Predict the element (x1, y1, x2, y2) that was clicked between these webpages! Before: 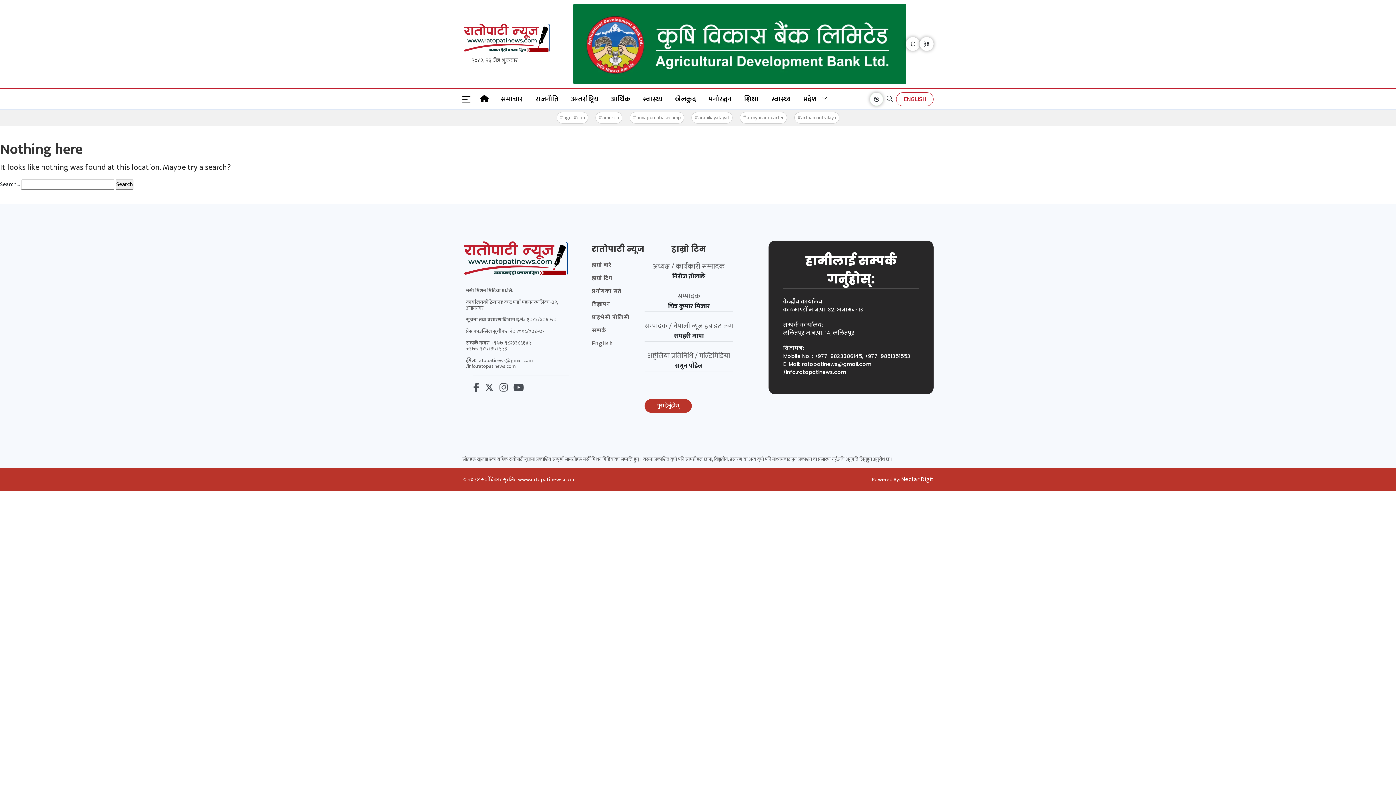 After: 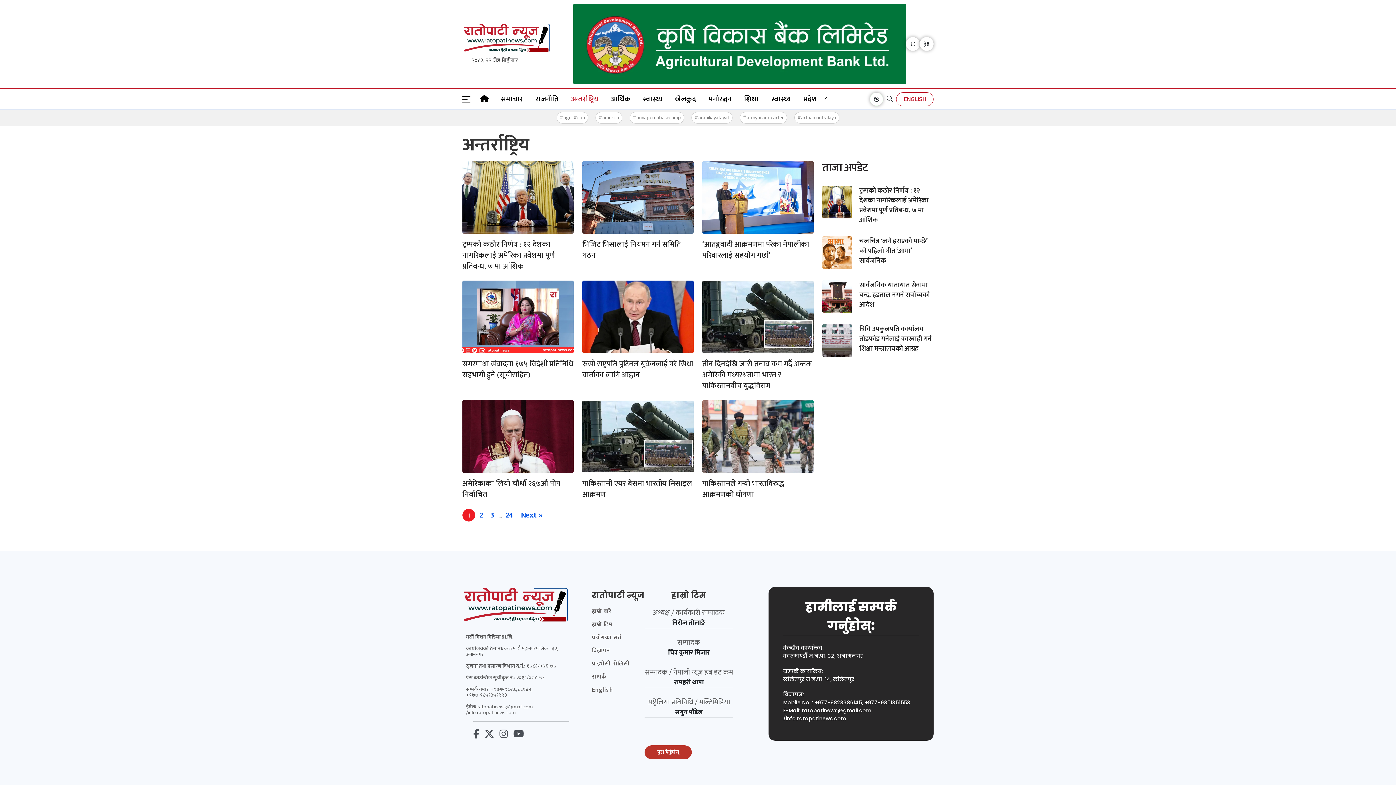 Action: label: अन्तर्राष्ट्रिय bbox: (565, 88, 604, 109)